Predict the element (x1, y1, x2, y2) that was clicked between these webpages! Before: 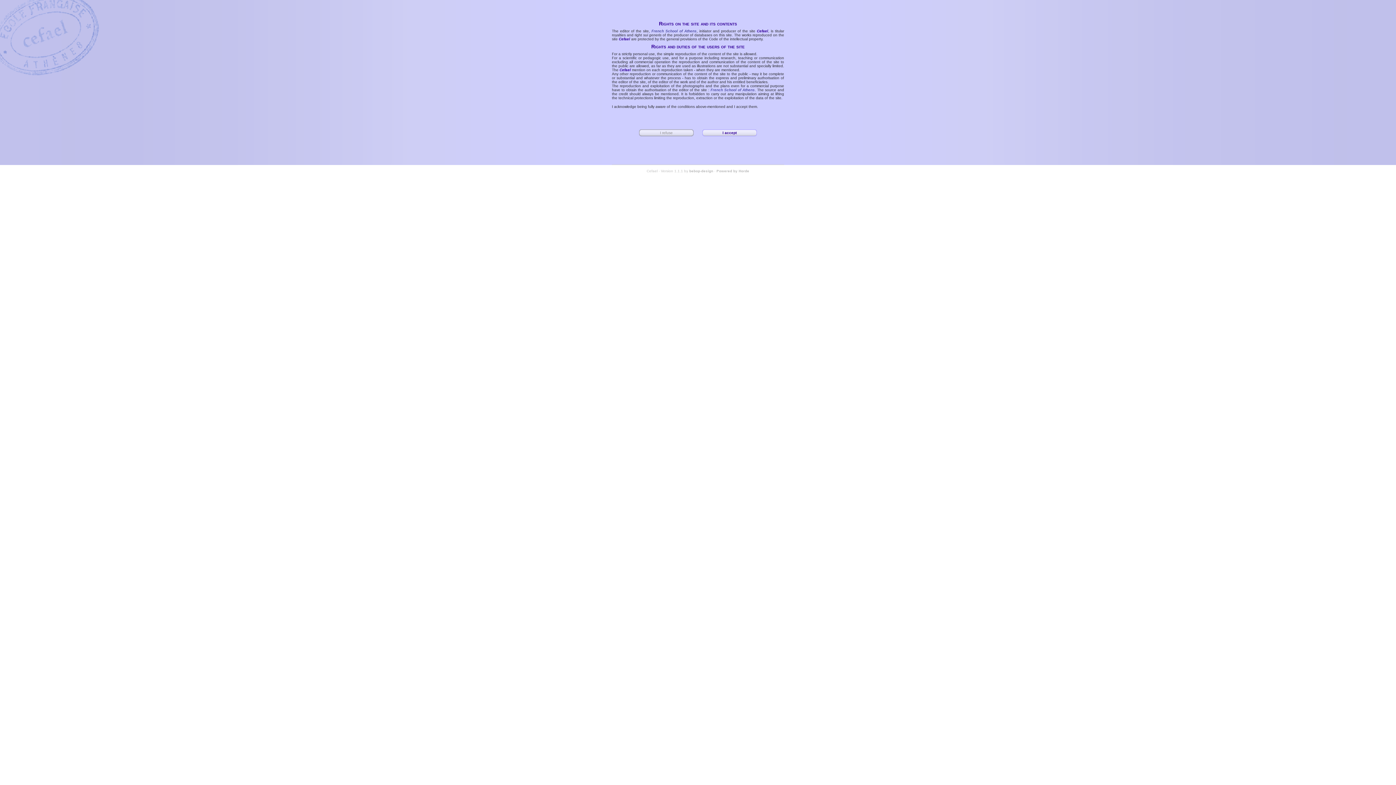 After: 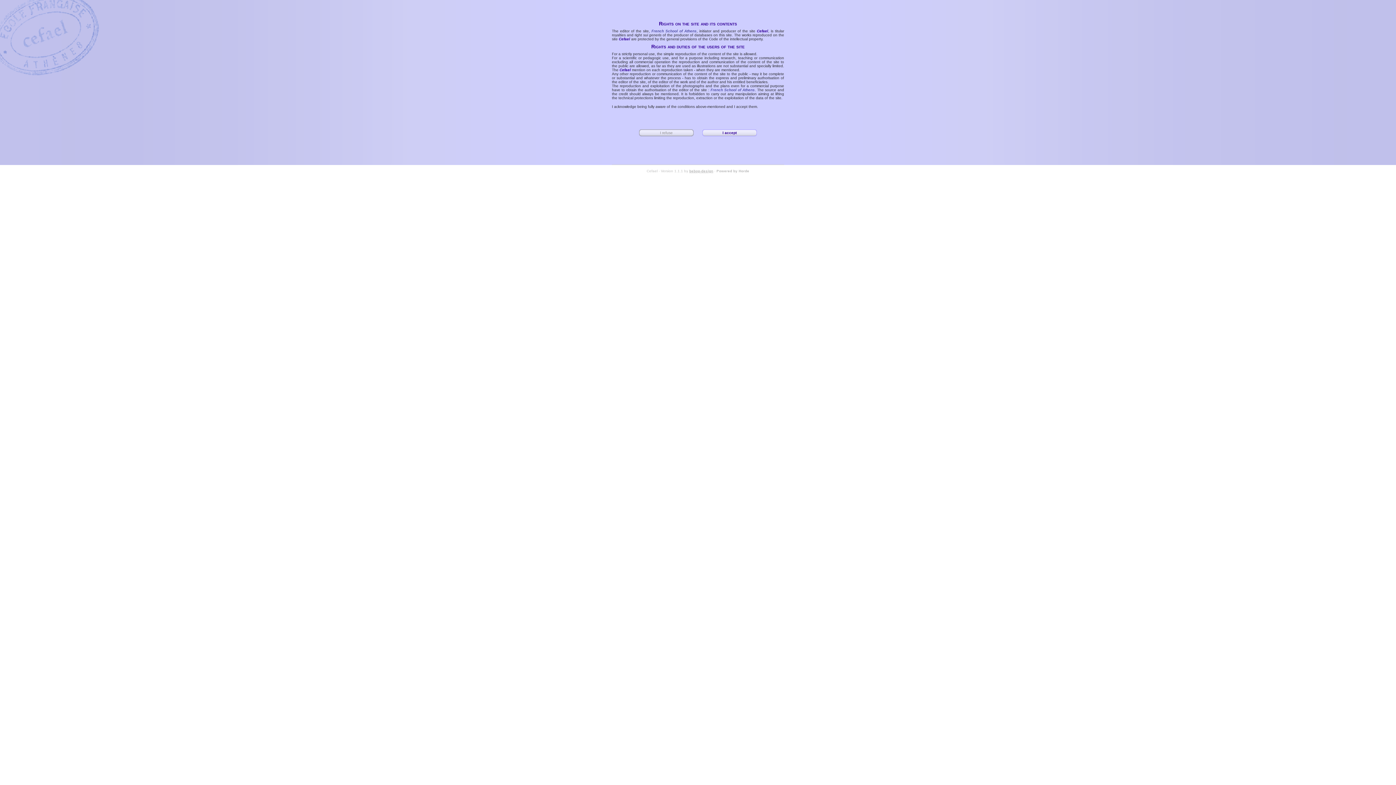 Action: bbox: (689, 169, 713, 173) label: bebop-design